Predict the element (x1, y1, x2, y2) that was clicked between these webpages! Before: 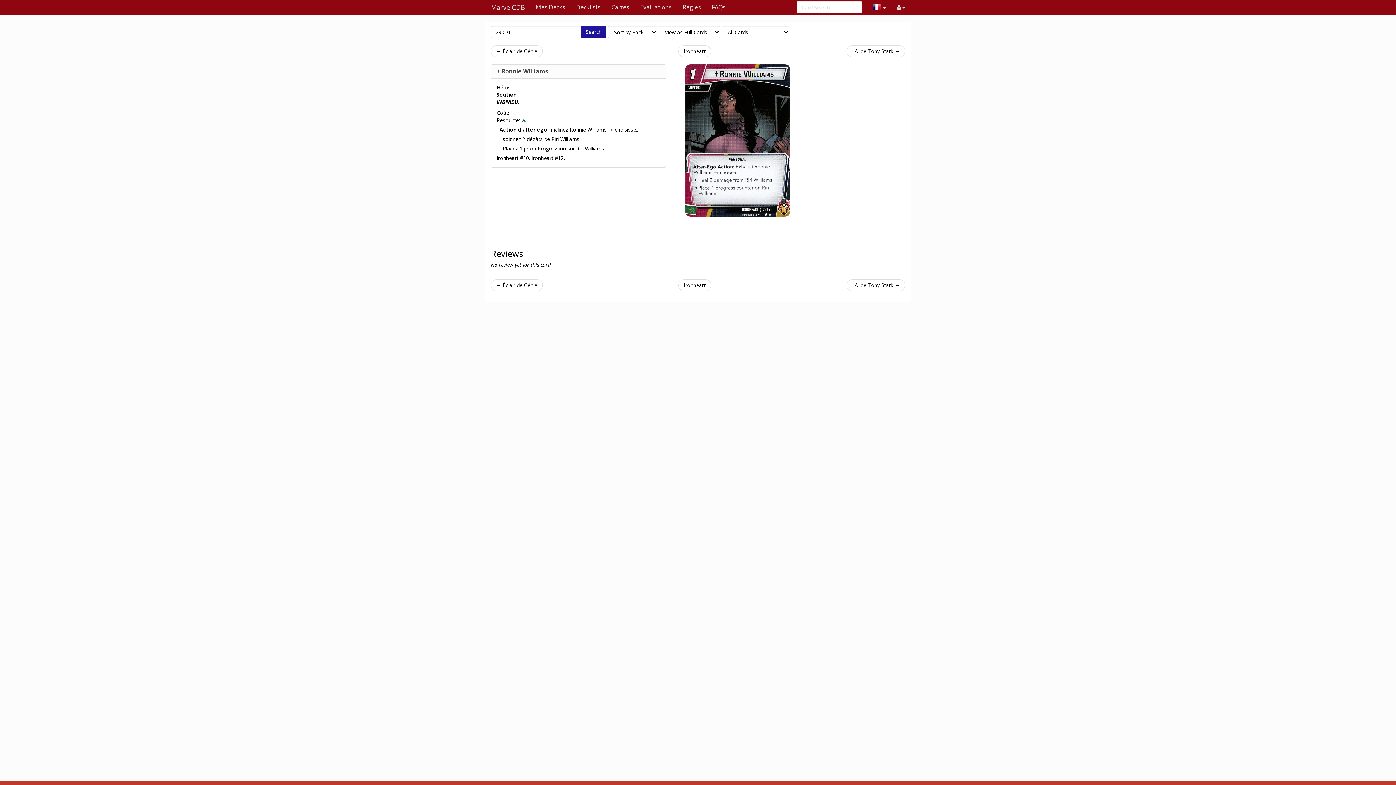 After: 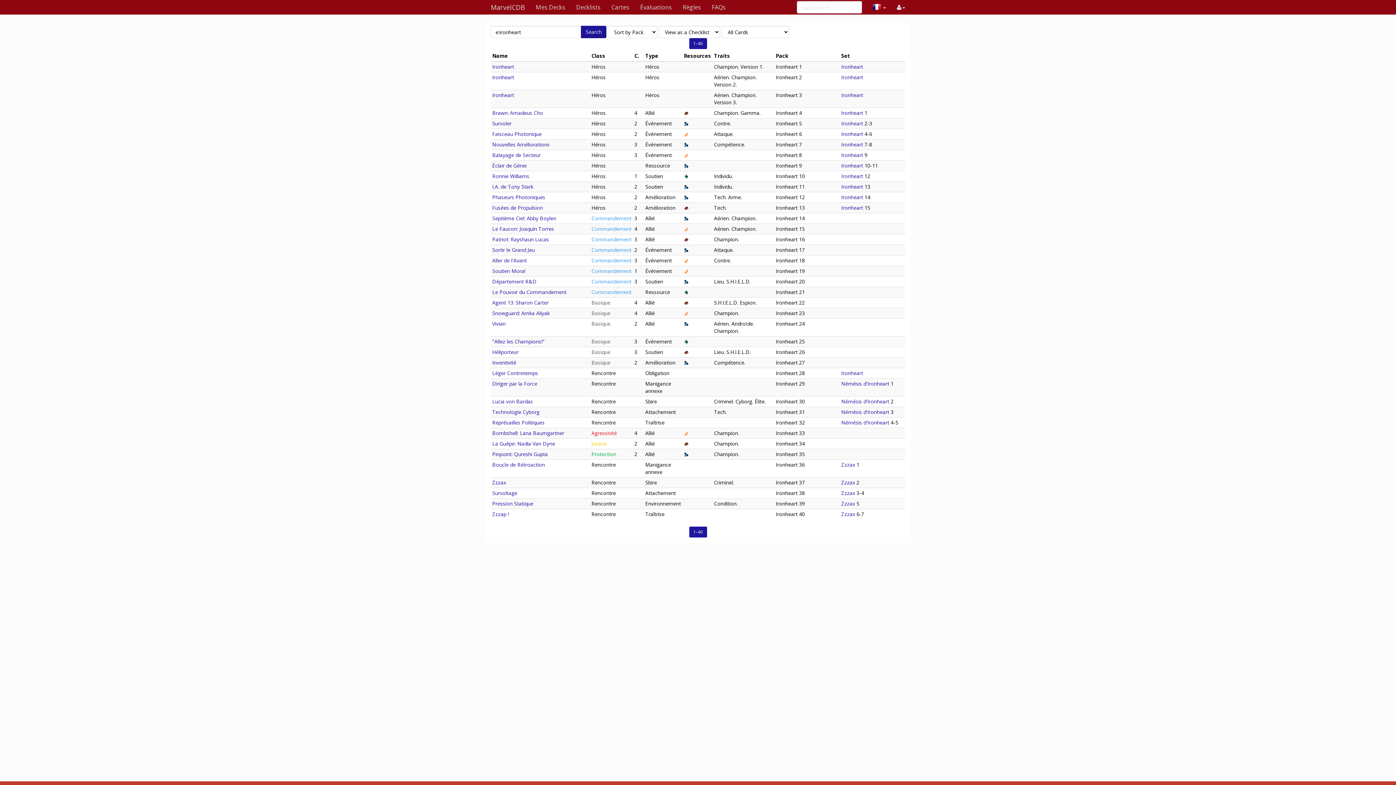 Action: bbox: (678, 45, 711, 57) label: Ironheart